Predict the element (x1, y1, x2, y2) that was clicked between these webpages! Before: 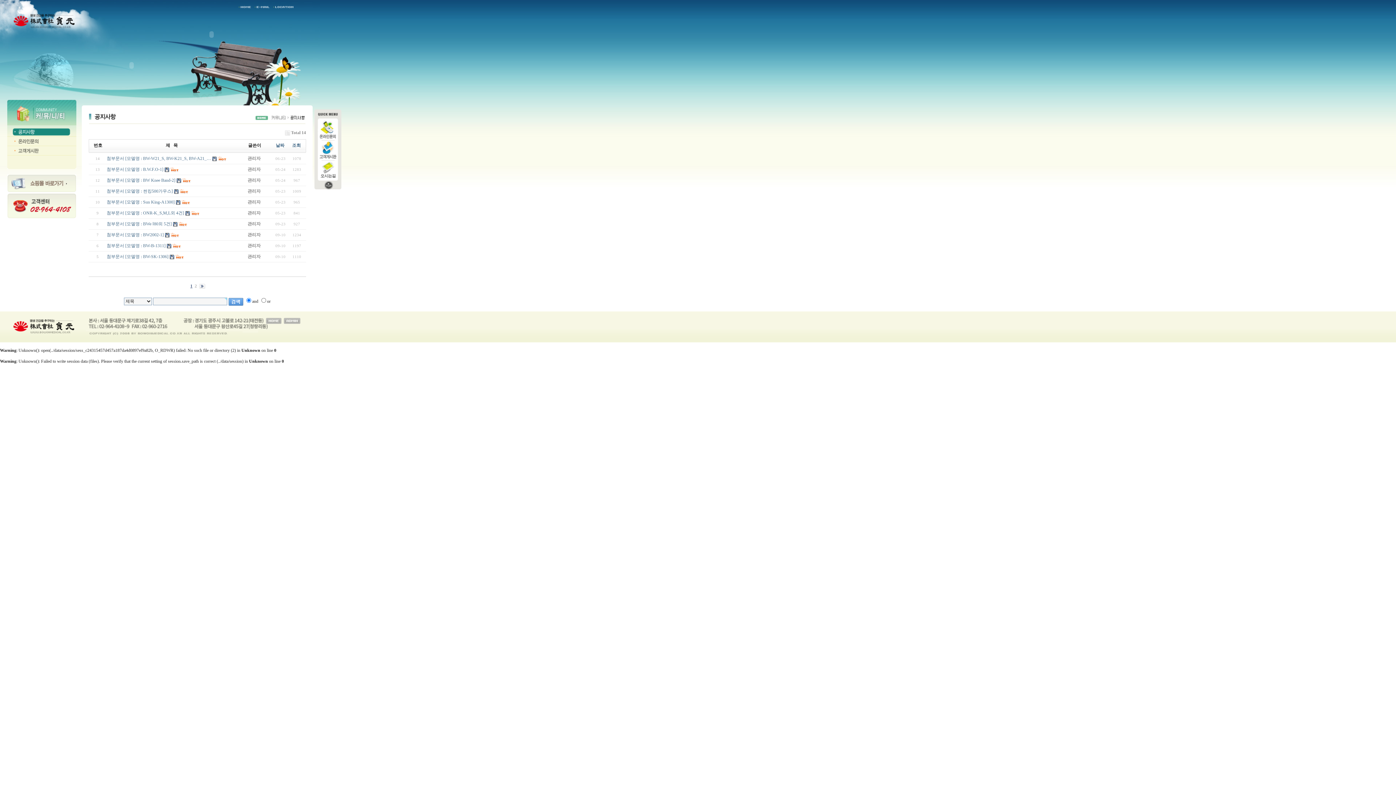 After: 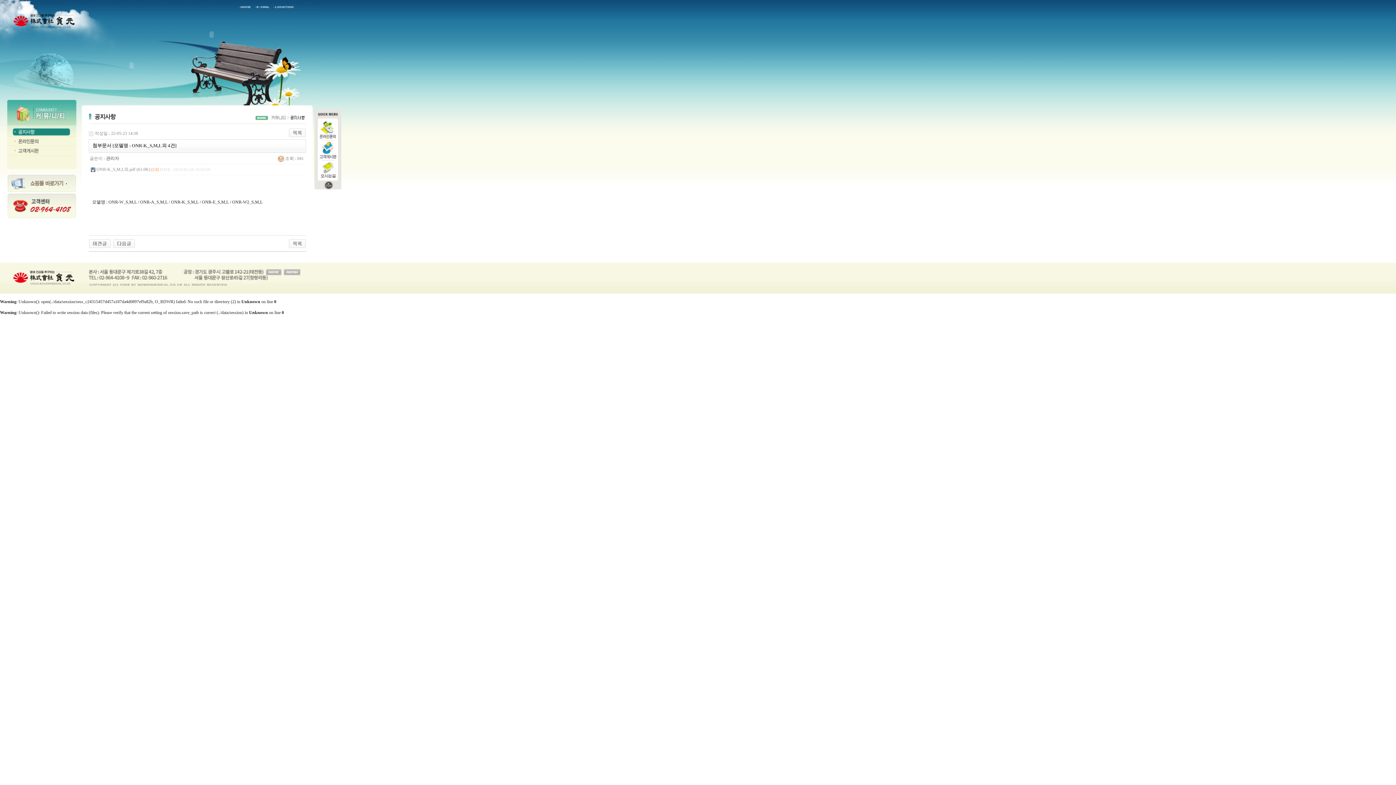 Action: label: 첨부문서 [모델명 : ONR-K_S,M,L외 4건] bbox: (106, 210, 184, 215)